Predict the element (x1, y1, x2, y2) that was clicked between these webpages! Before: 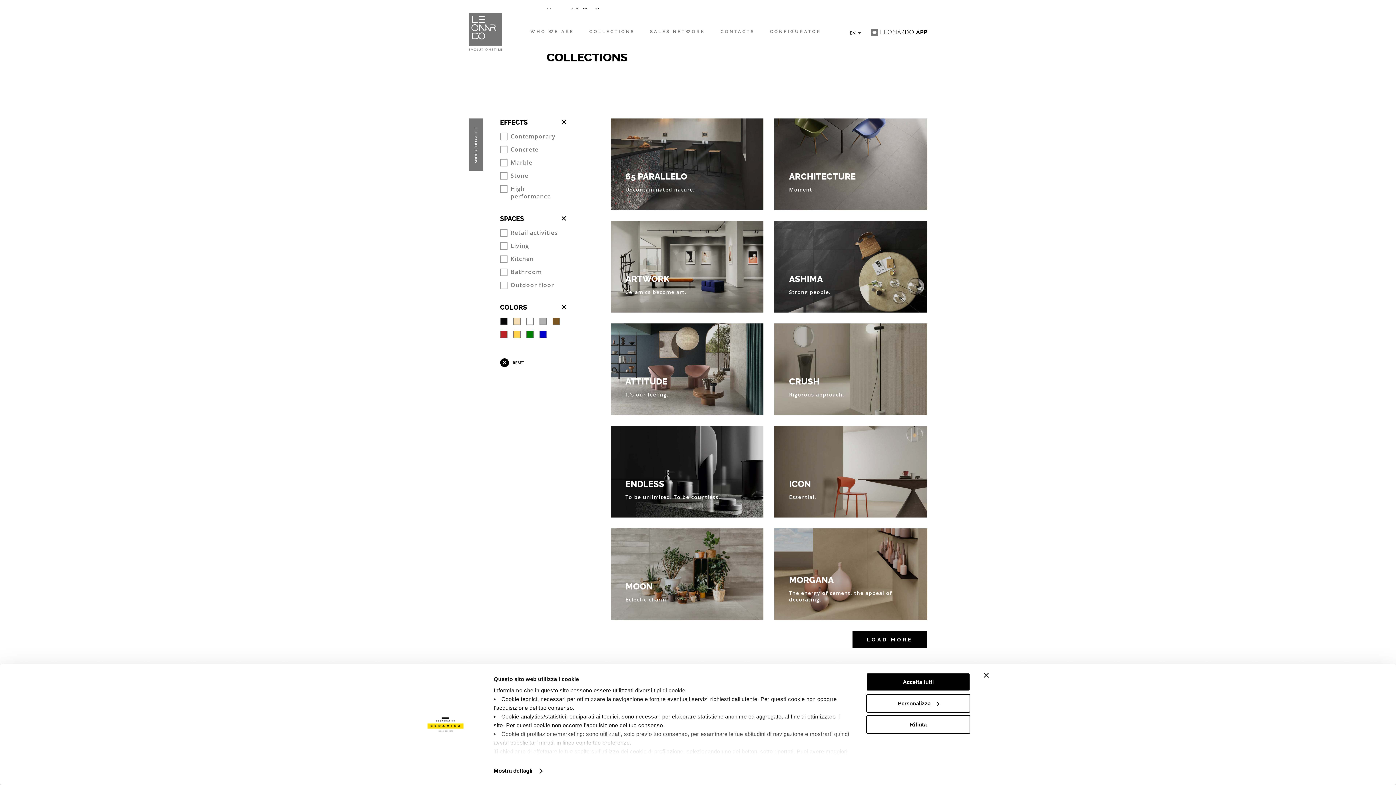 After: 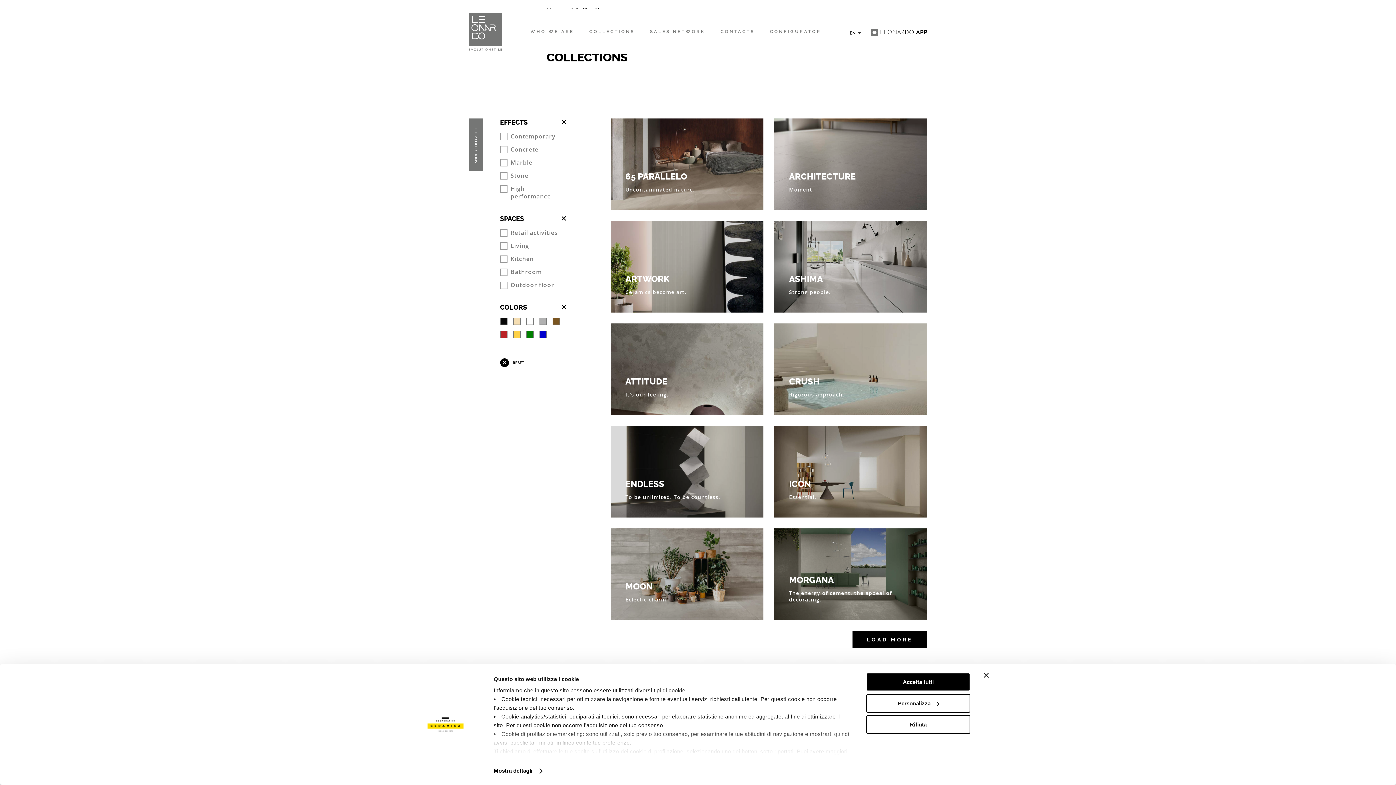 Action: bbox: (561, 119, 566, 124)